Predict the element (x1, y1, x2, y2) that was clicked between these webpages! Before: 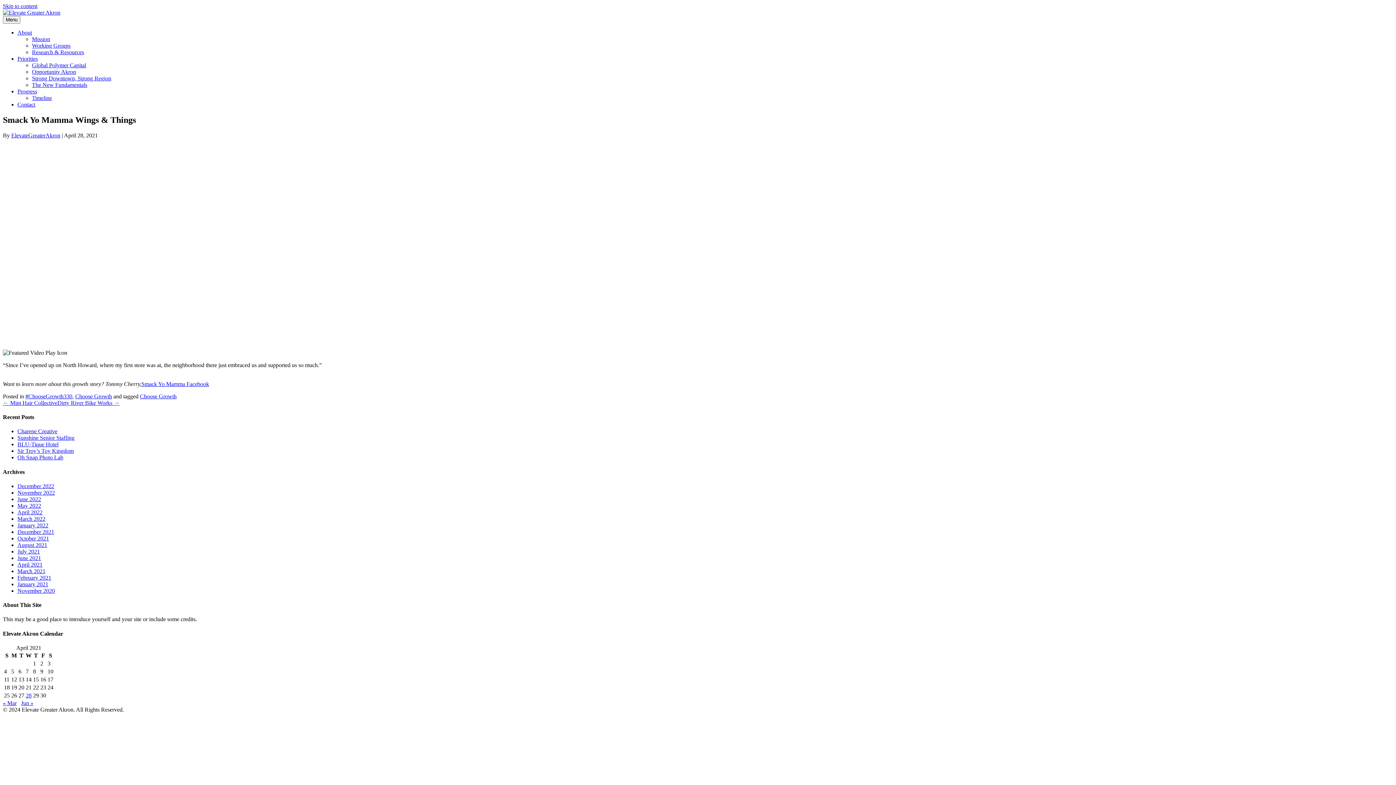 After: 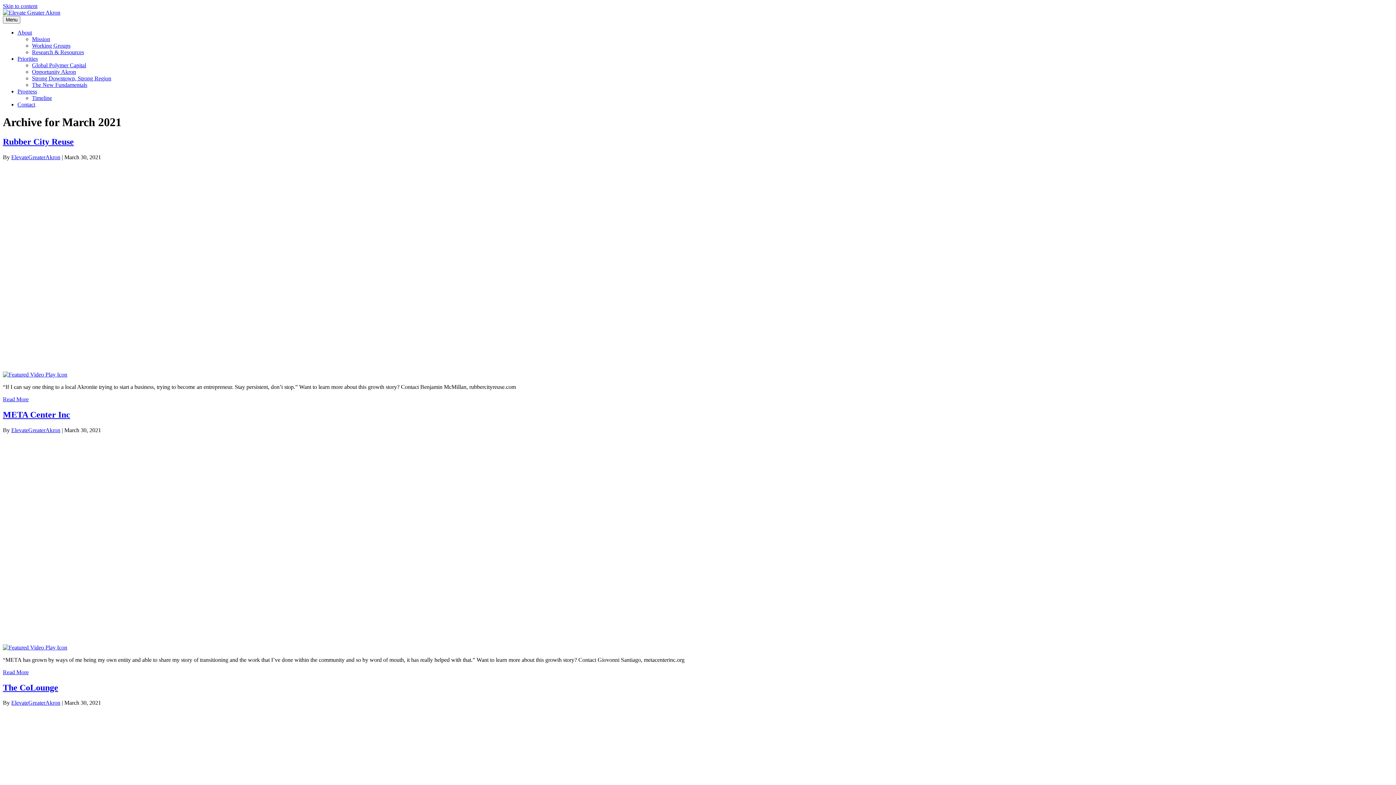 Action: bbox: (2, 700, 16, 706) label: « Mar